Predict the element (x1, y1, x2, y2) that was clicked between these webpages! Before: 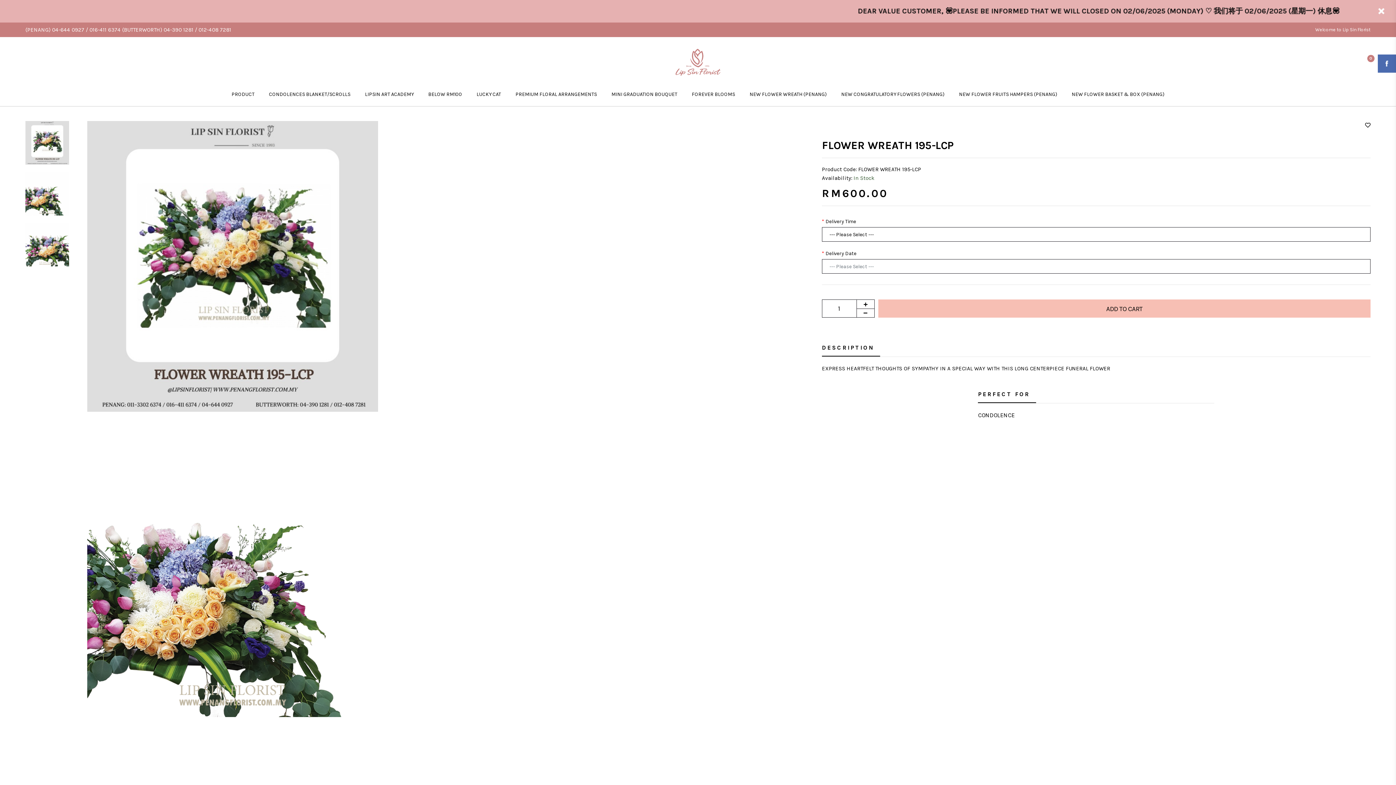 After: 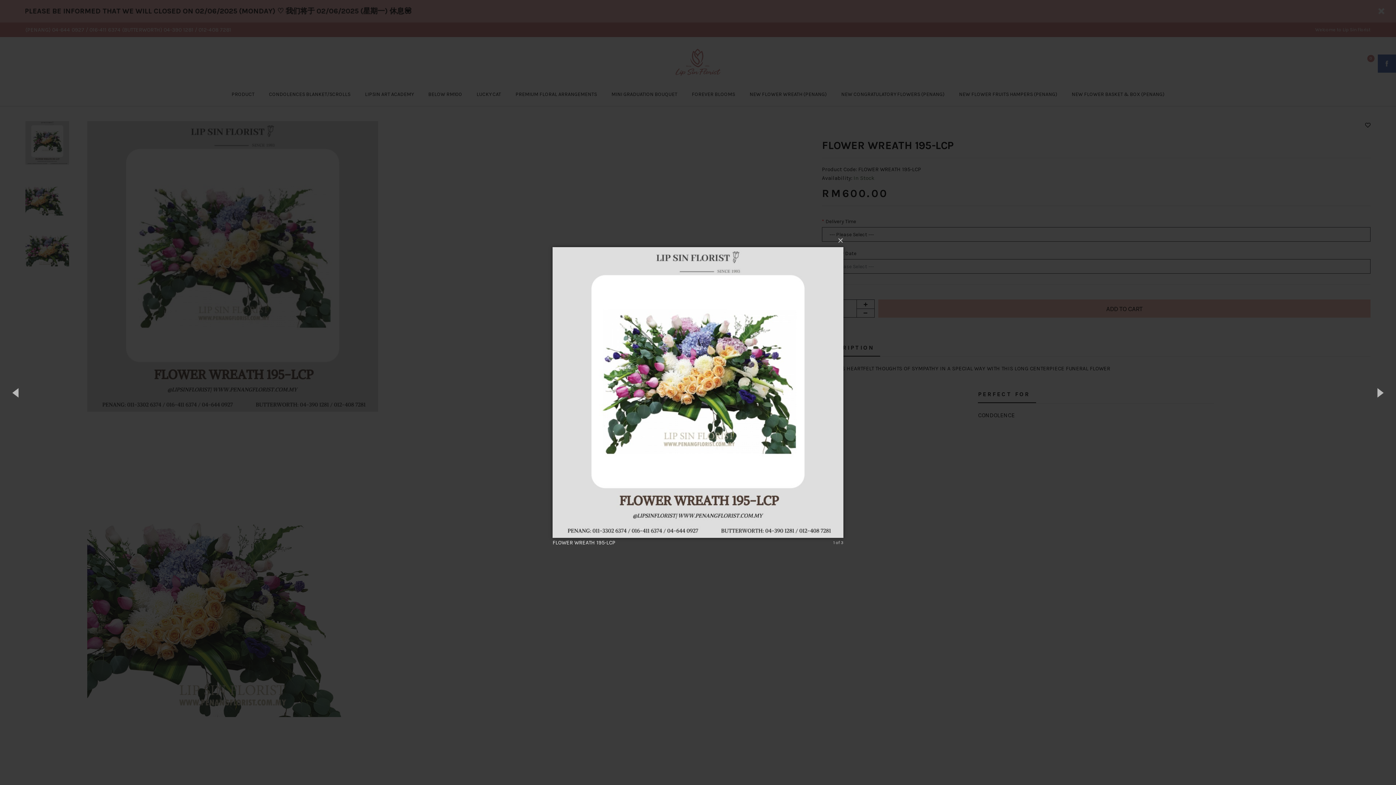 Action: bbox: (87, 262, 378, 269)